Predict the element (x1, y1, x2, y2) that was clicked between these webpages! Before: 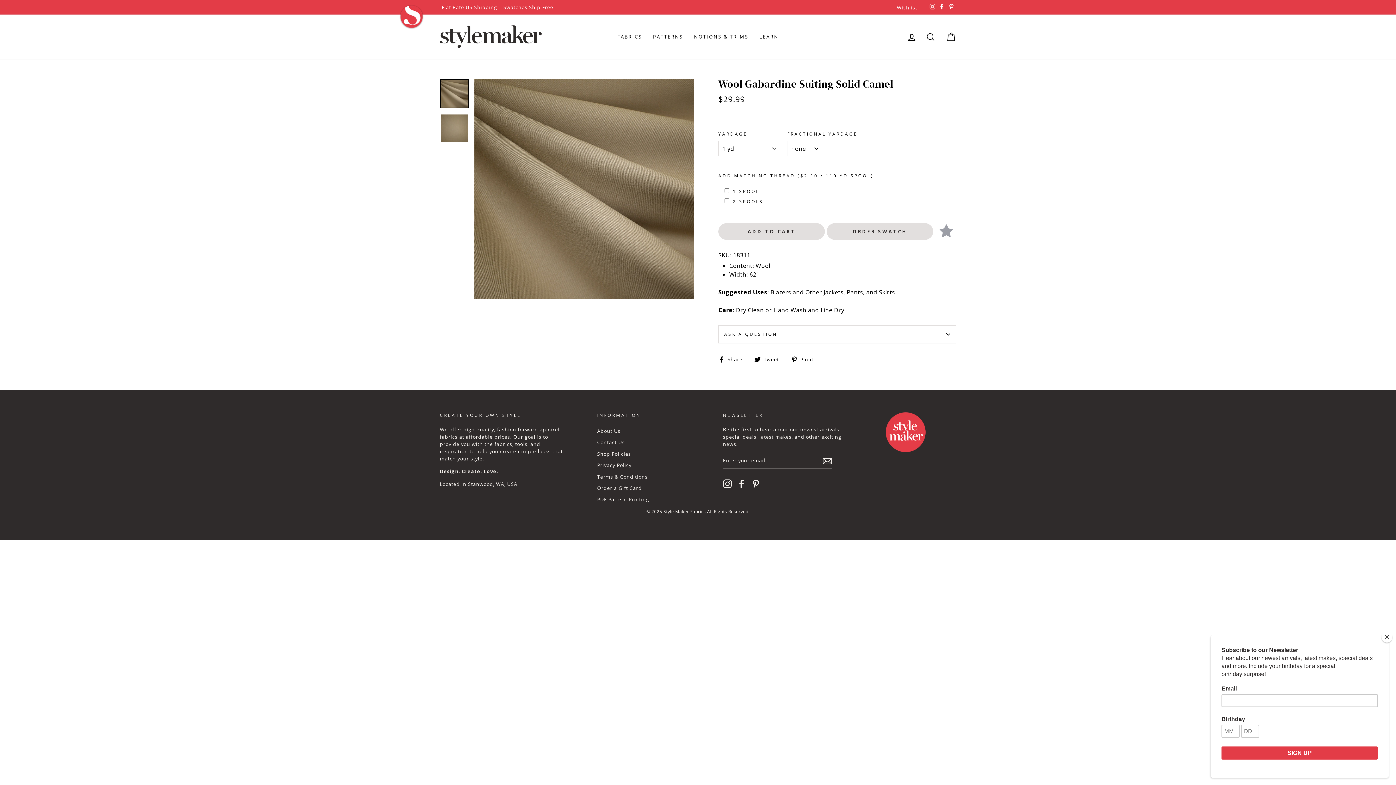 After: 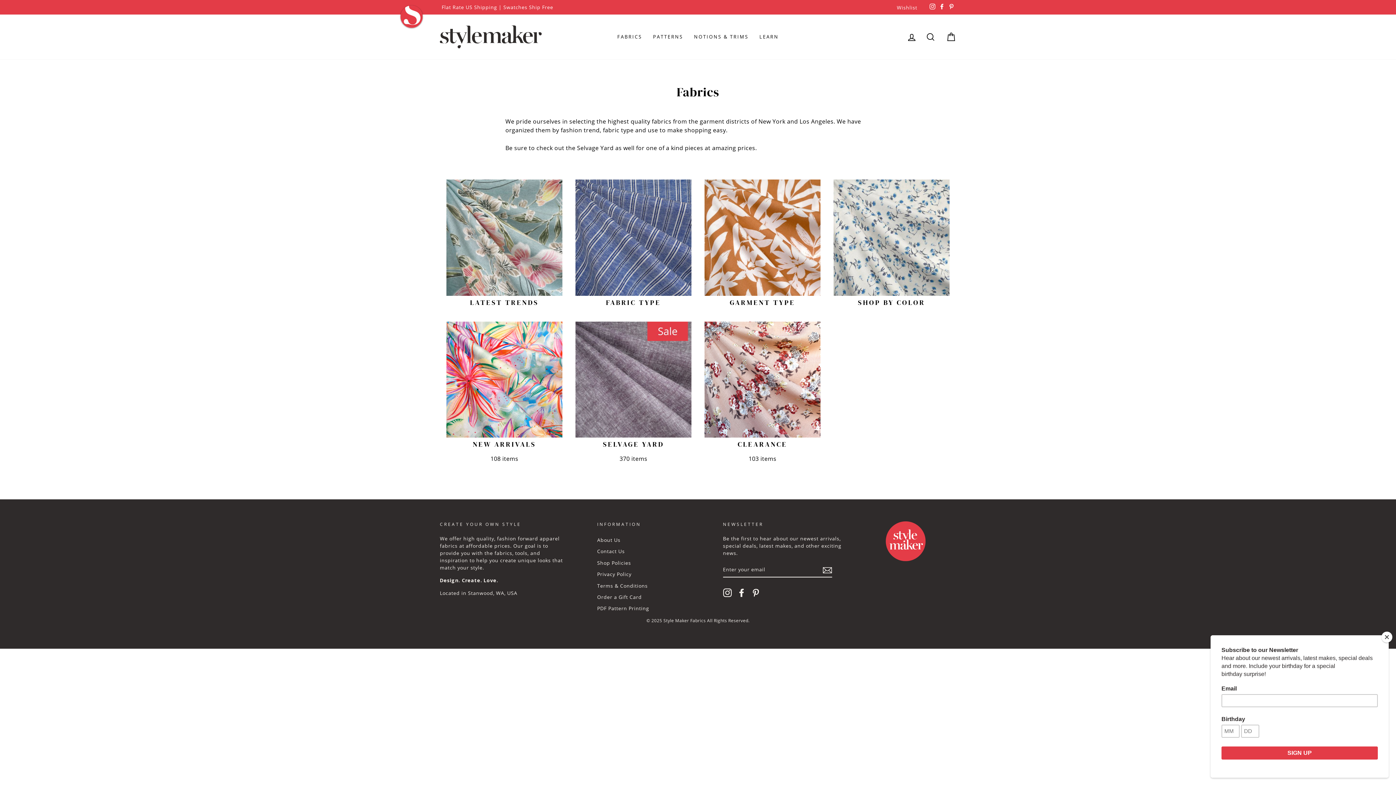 Action: label: FABRICS bbox: (611, 30, 647, 43)